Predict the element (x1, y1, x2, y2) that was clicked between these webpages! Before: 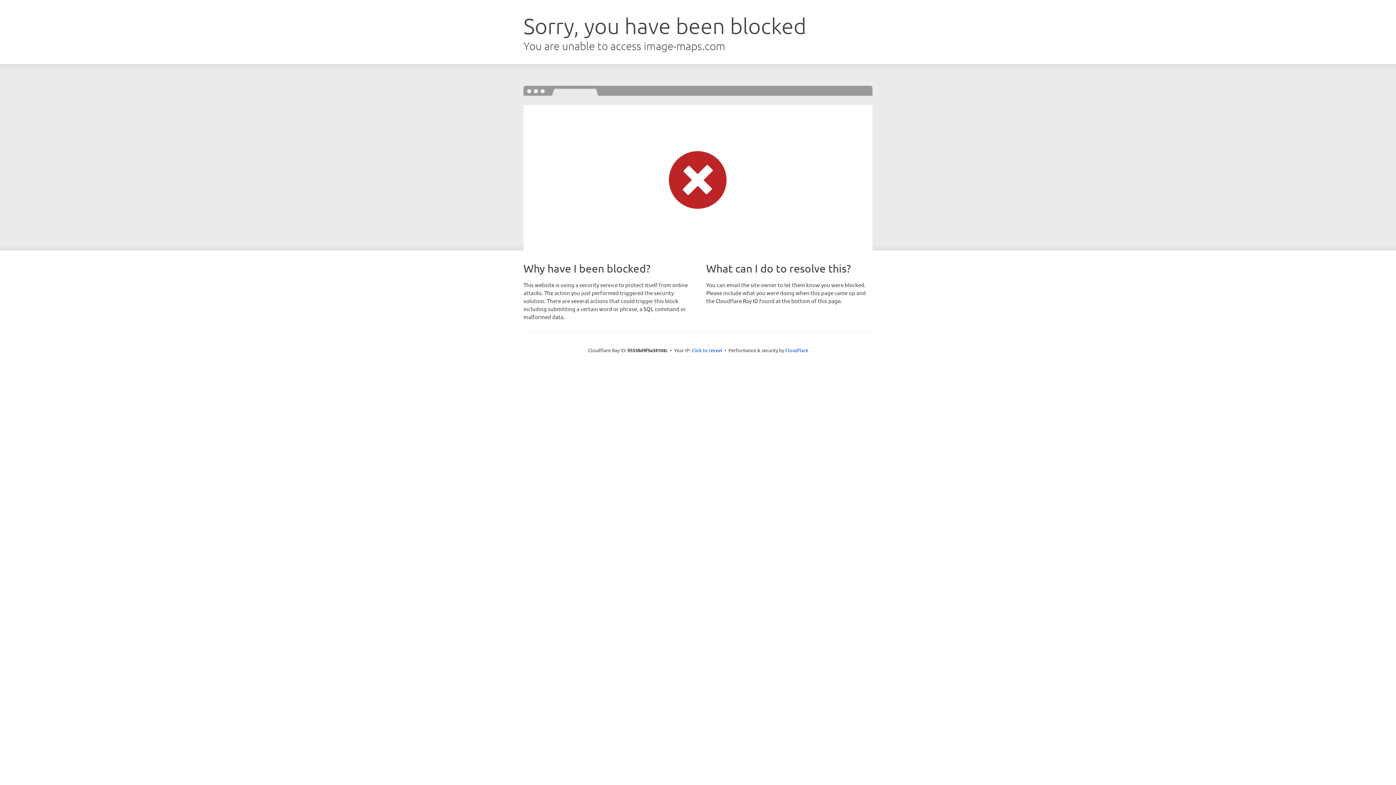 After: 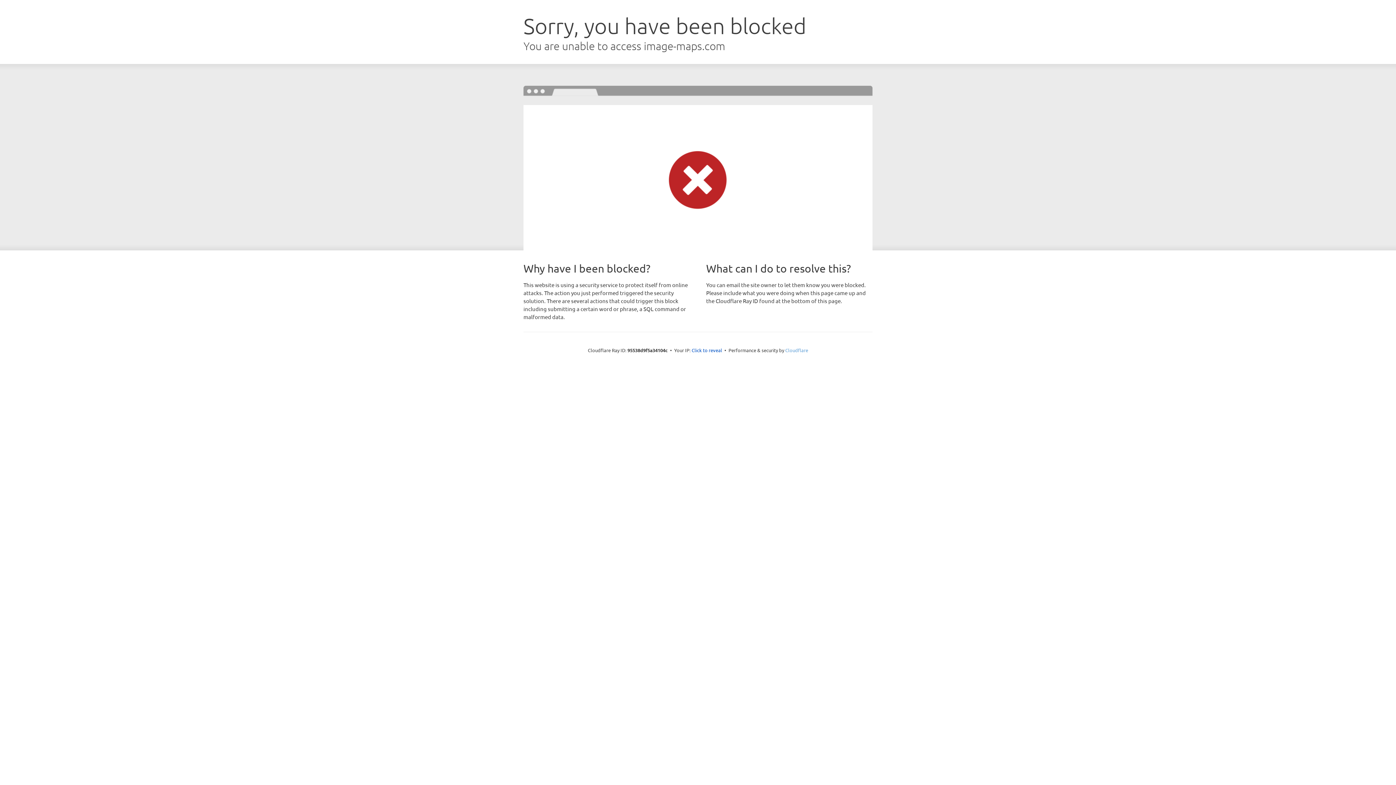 Action: bbox: (785, 347, 808, 353) label: Cloudflare